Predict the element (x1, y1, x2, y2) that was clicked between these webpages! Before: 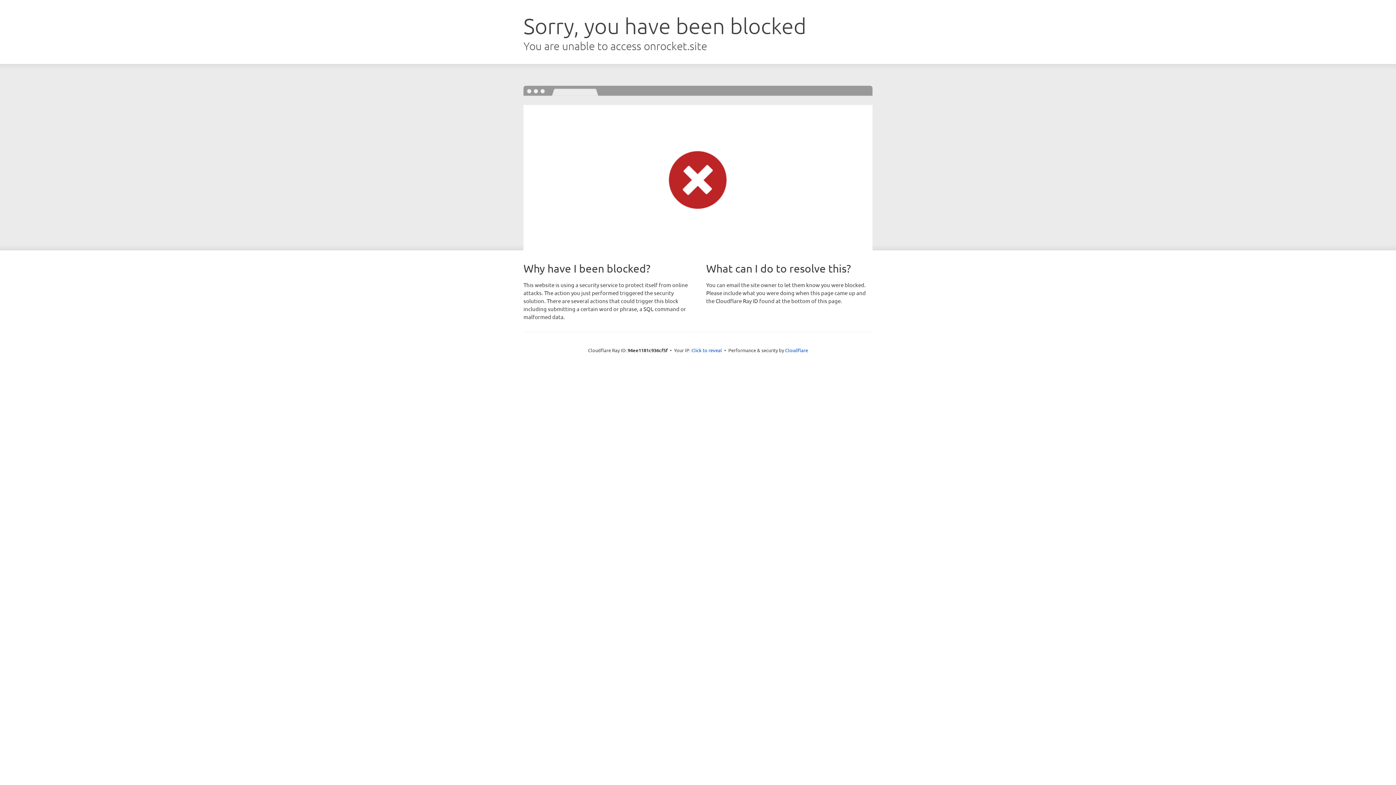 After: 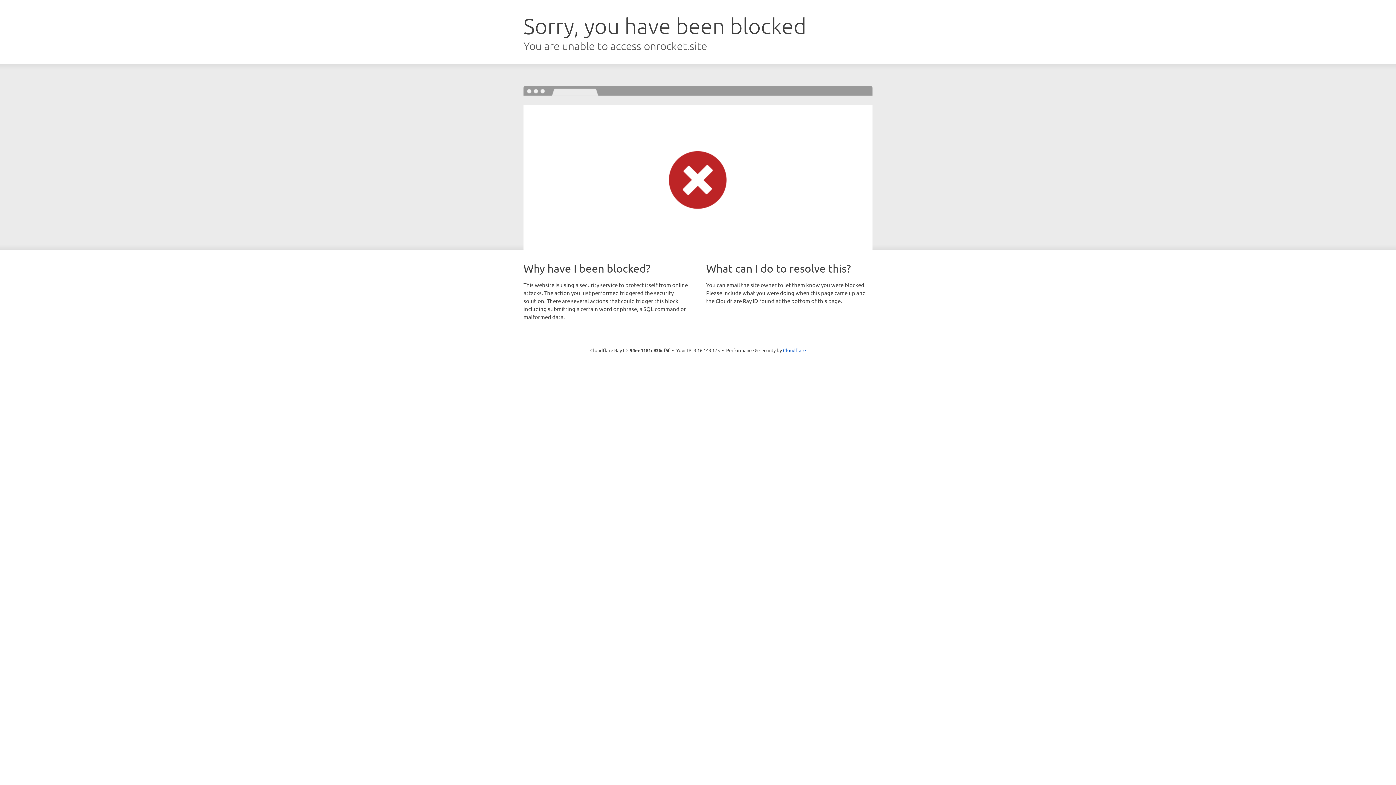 Action: label: Click to reveal bbox: (691, 346, 722, 353)